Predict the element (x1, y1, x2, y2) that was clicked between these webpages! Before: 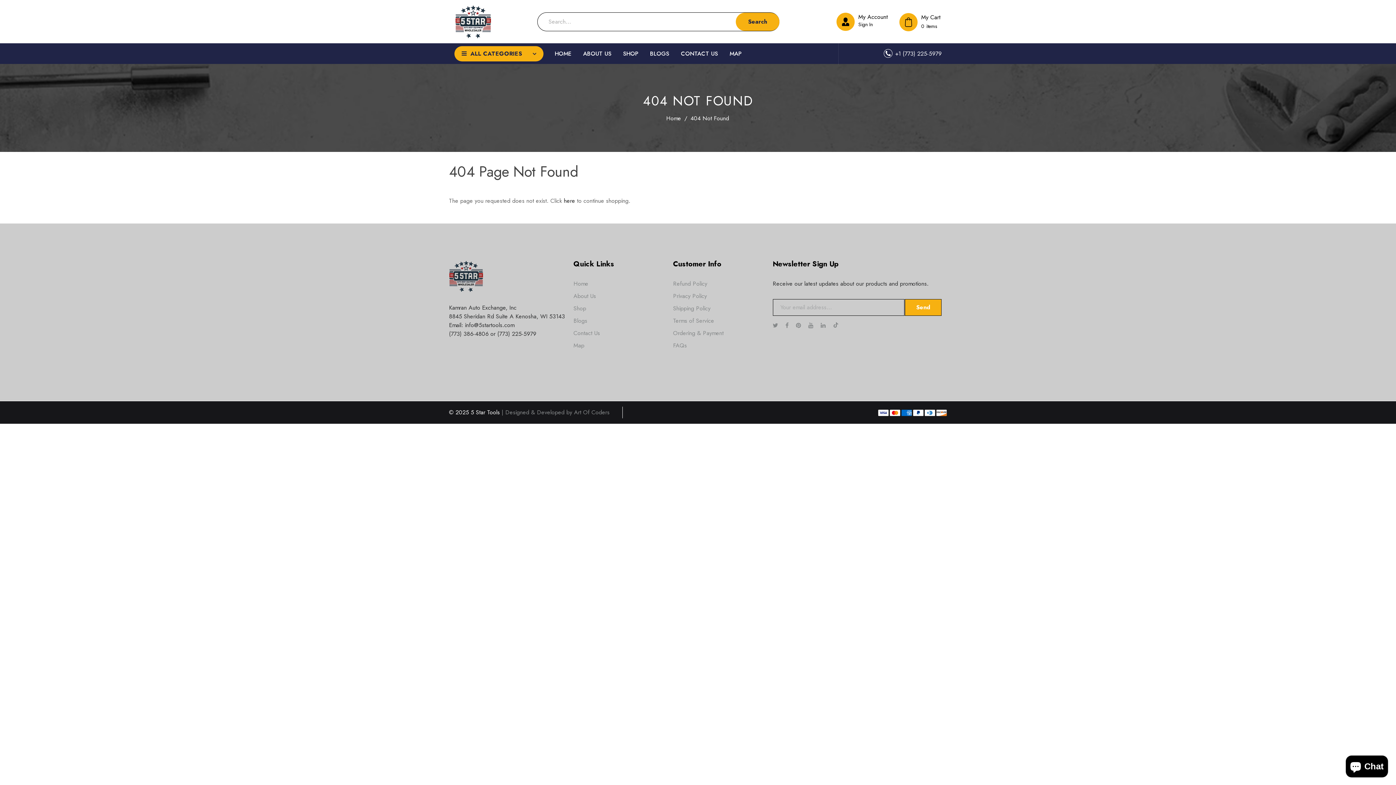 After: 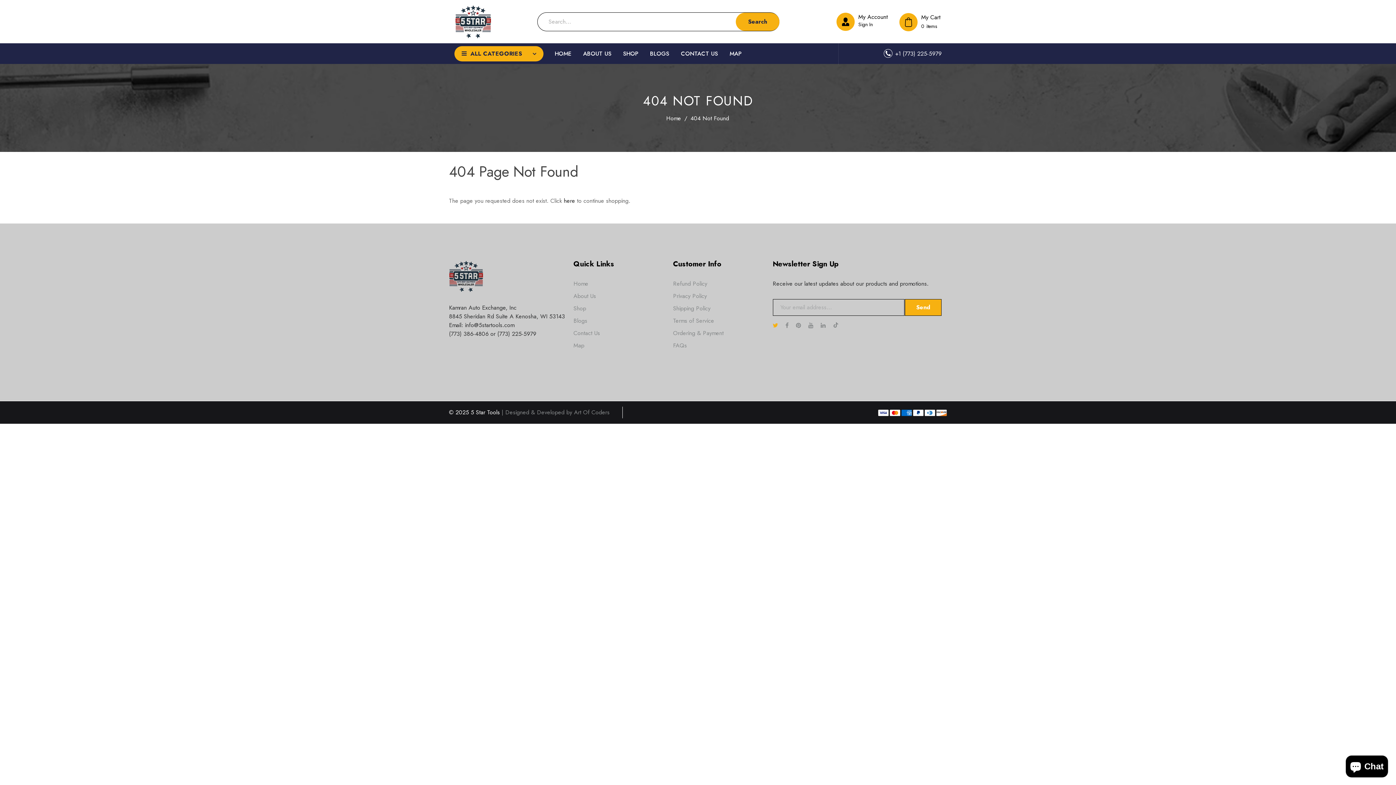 Action: label:  Twitter bbox: (772, 321, 780, 329)